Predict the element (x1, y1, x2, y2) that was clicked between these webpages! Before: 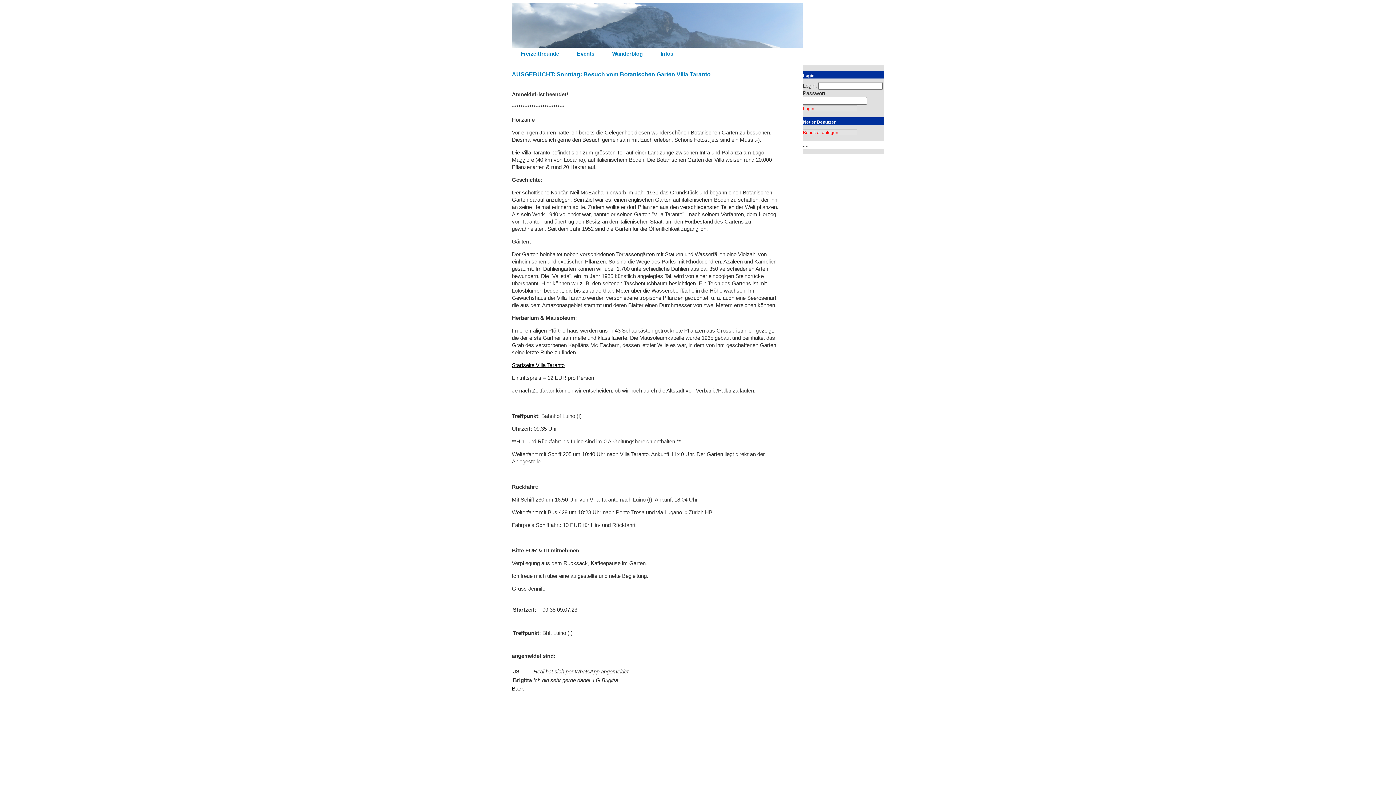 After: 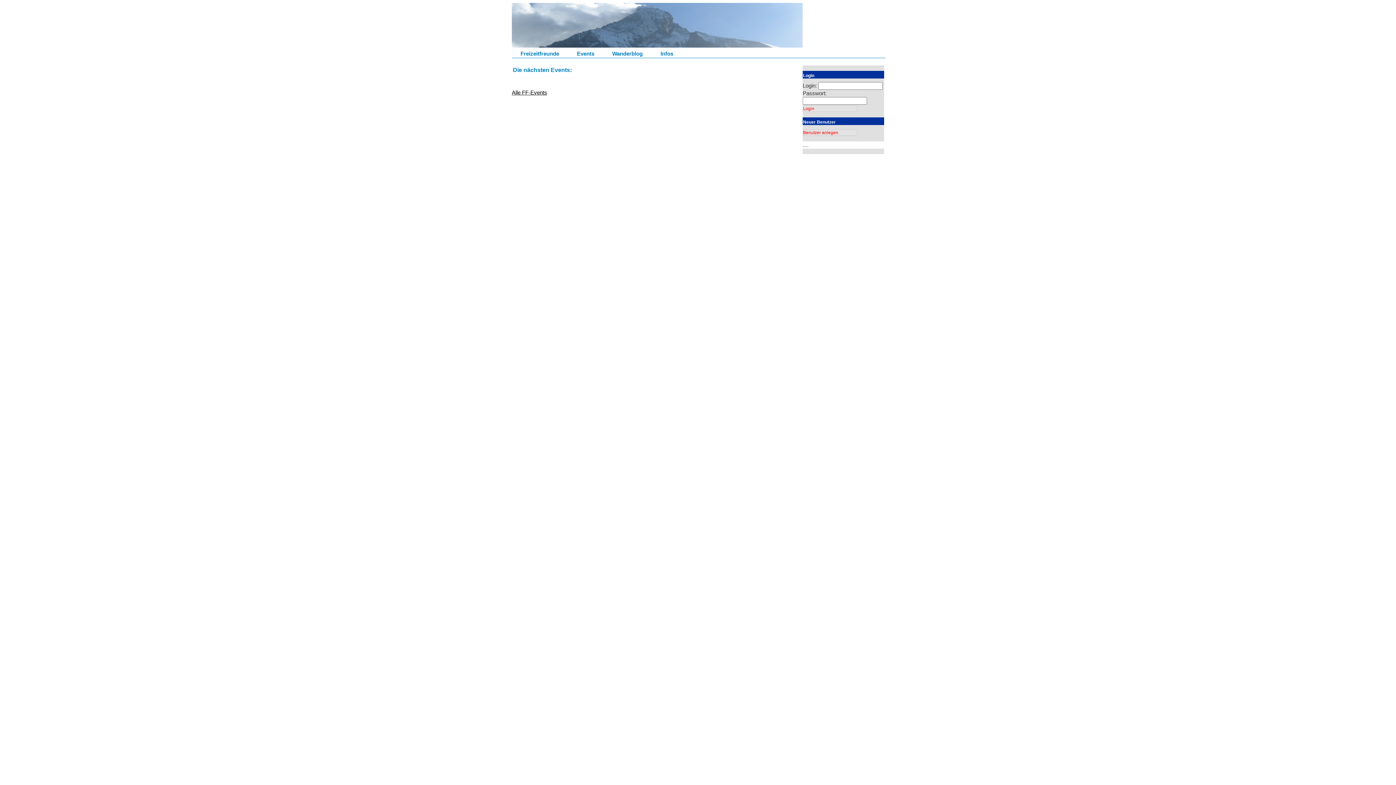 Action: bbox: (512, 685, 524, 691) label: Back